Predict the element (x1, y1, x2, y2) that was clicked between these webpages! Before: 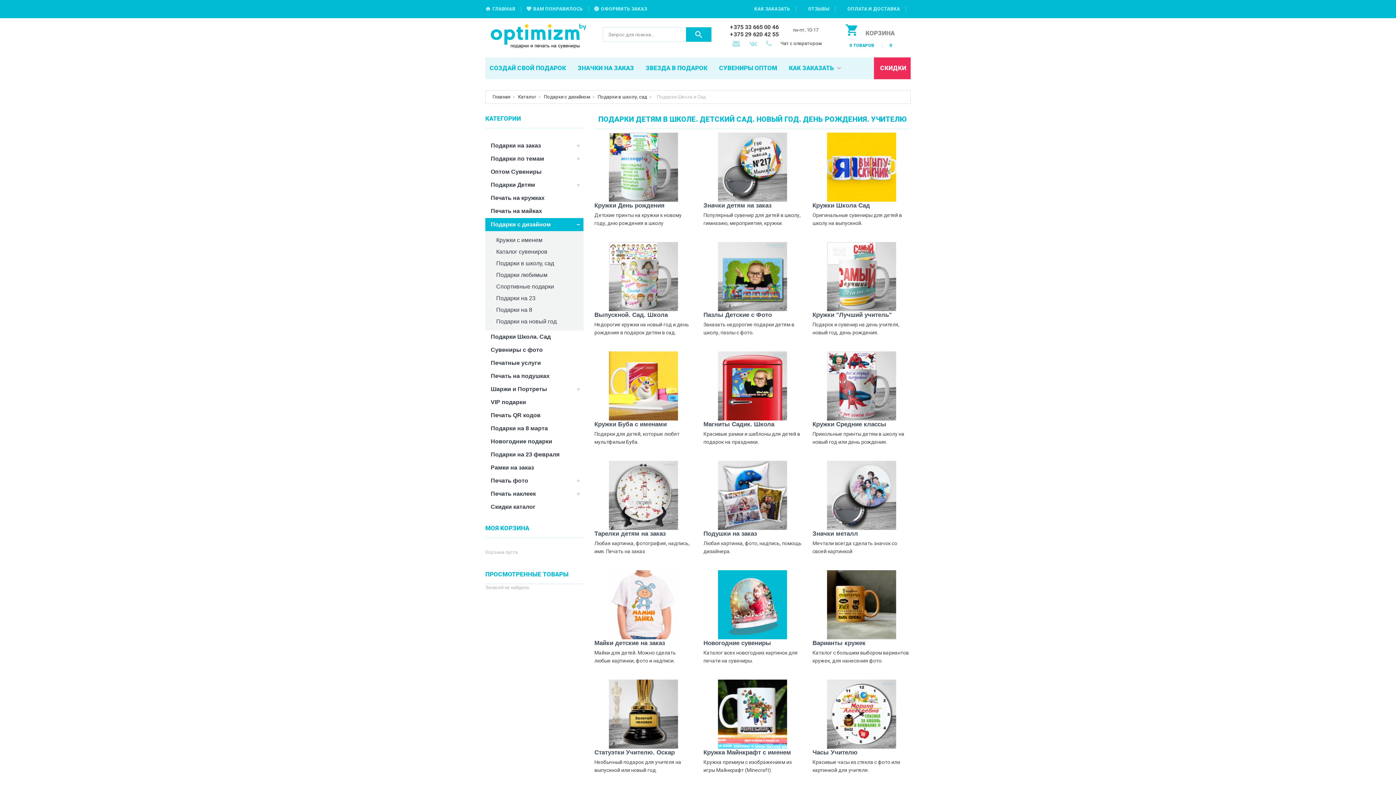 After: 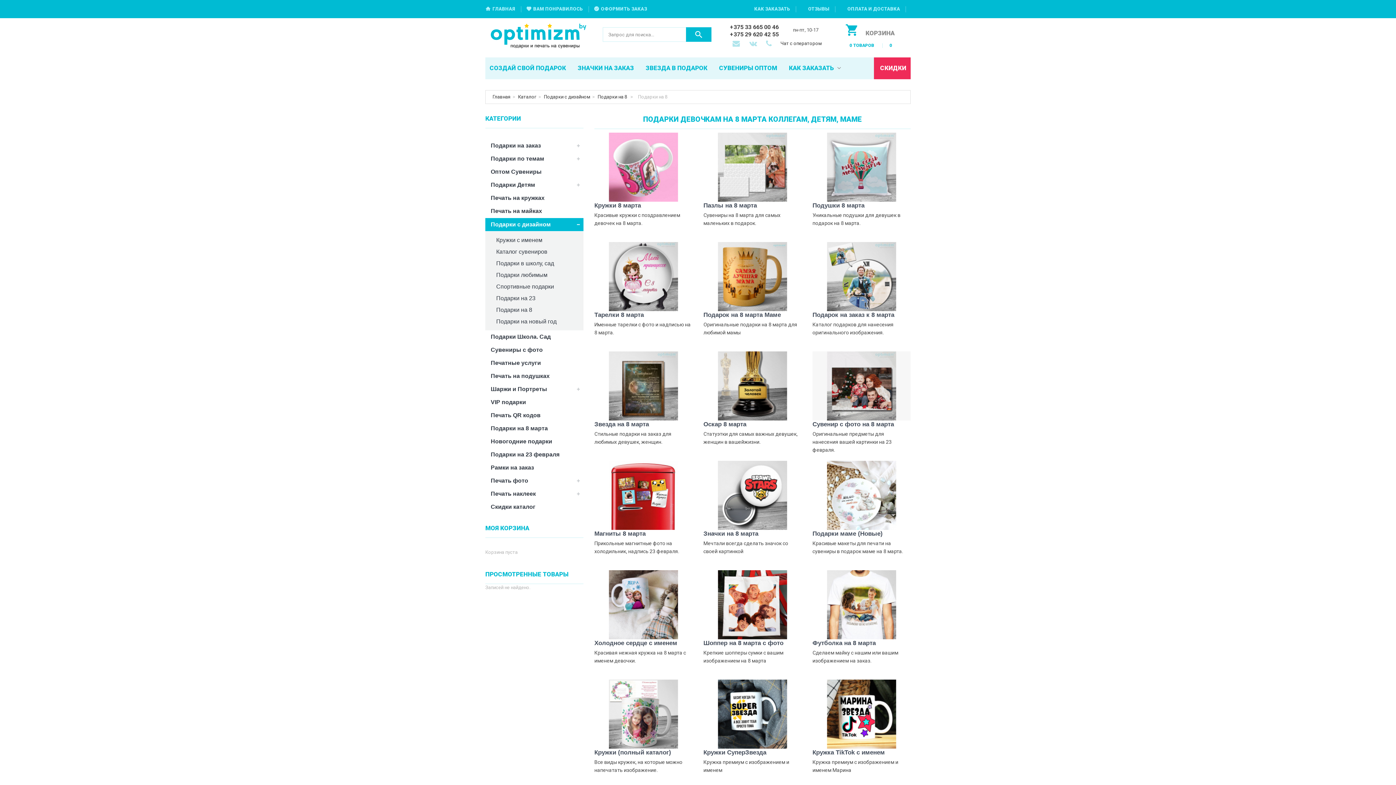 Action: label: Подарки на 8 марта bbox: (485, 422, 583, 435)